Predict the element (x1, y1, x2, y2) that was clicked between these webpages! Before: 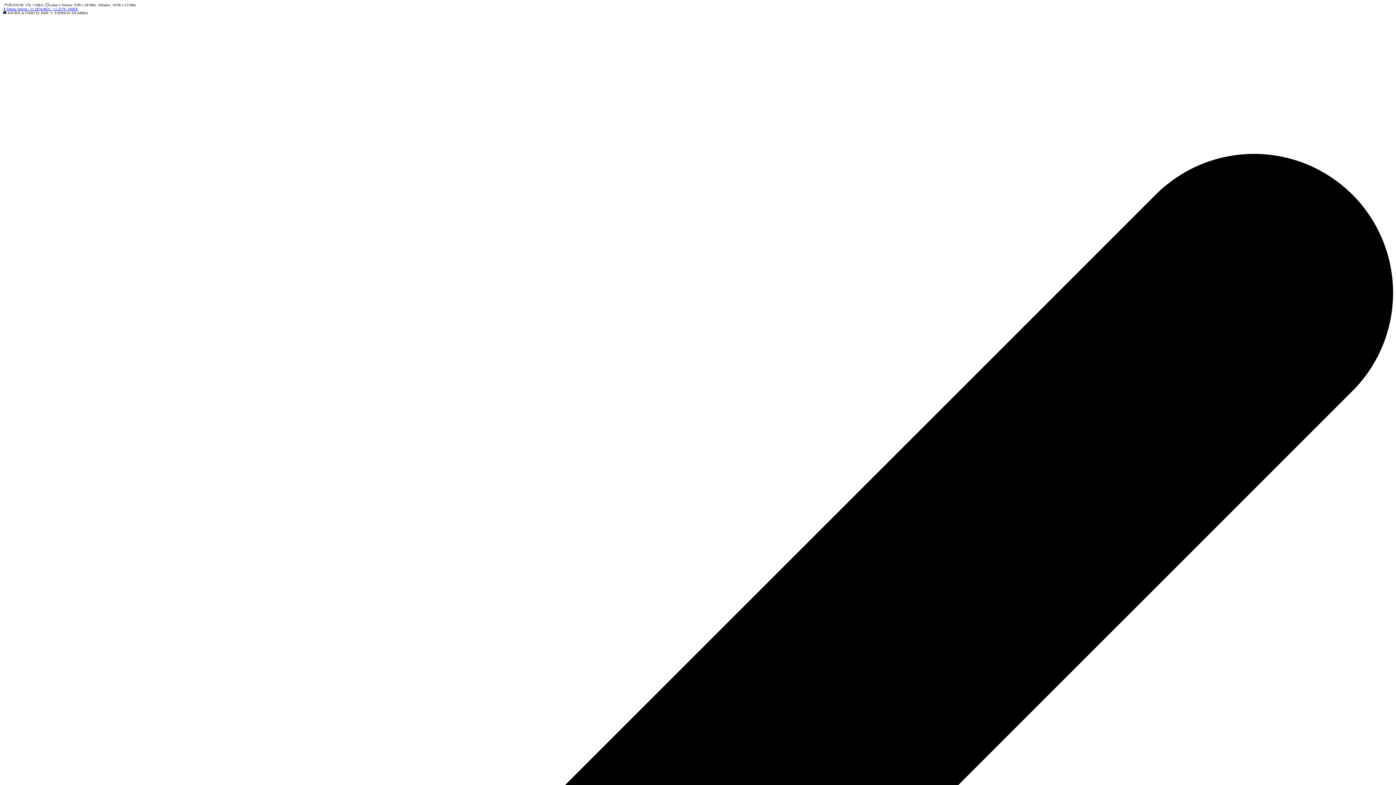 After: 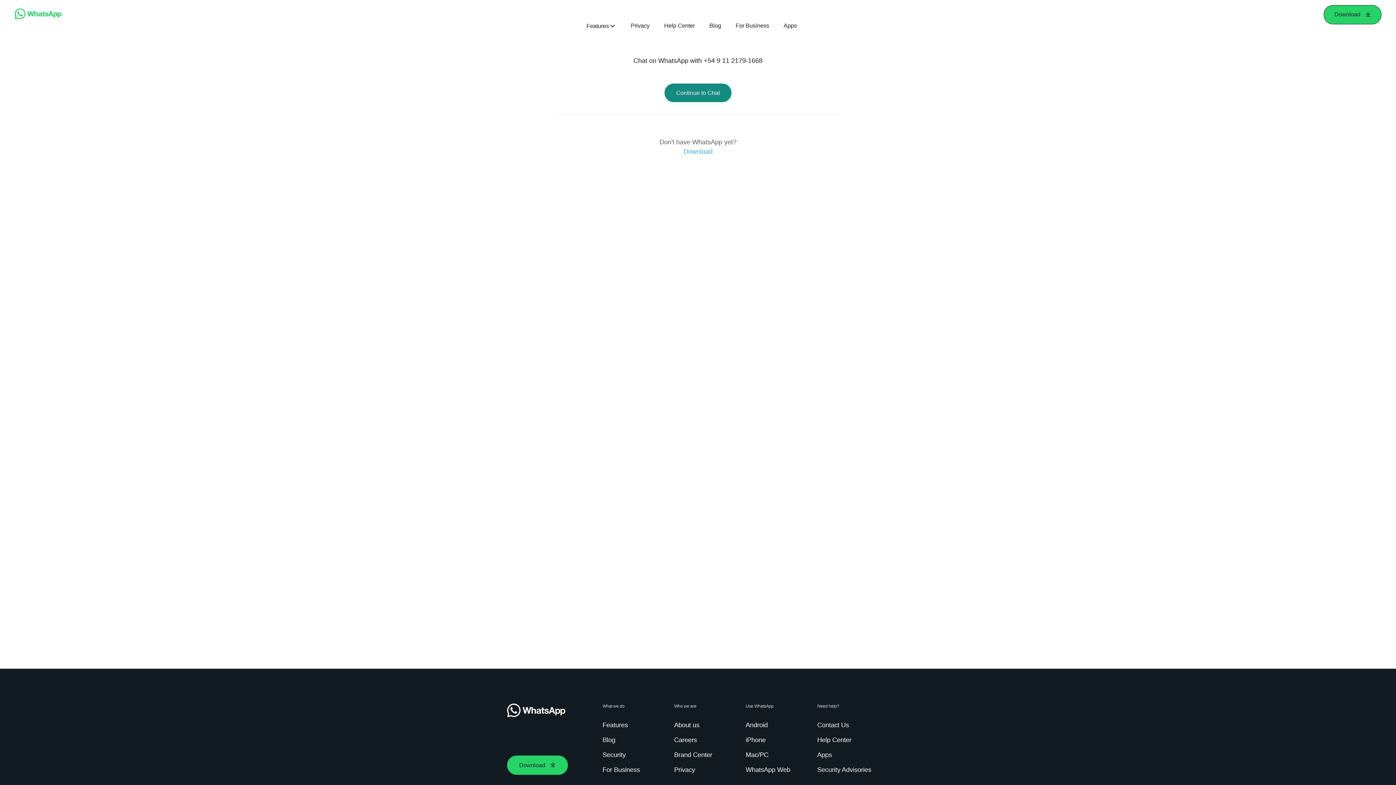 Action: label: 📱Ventas Online - 11 2876-8631 | 11 2179- 1668📱 bbox: (2, 6, 78, 10)